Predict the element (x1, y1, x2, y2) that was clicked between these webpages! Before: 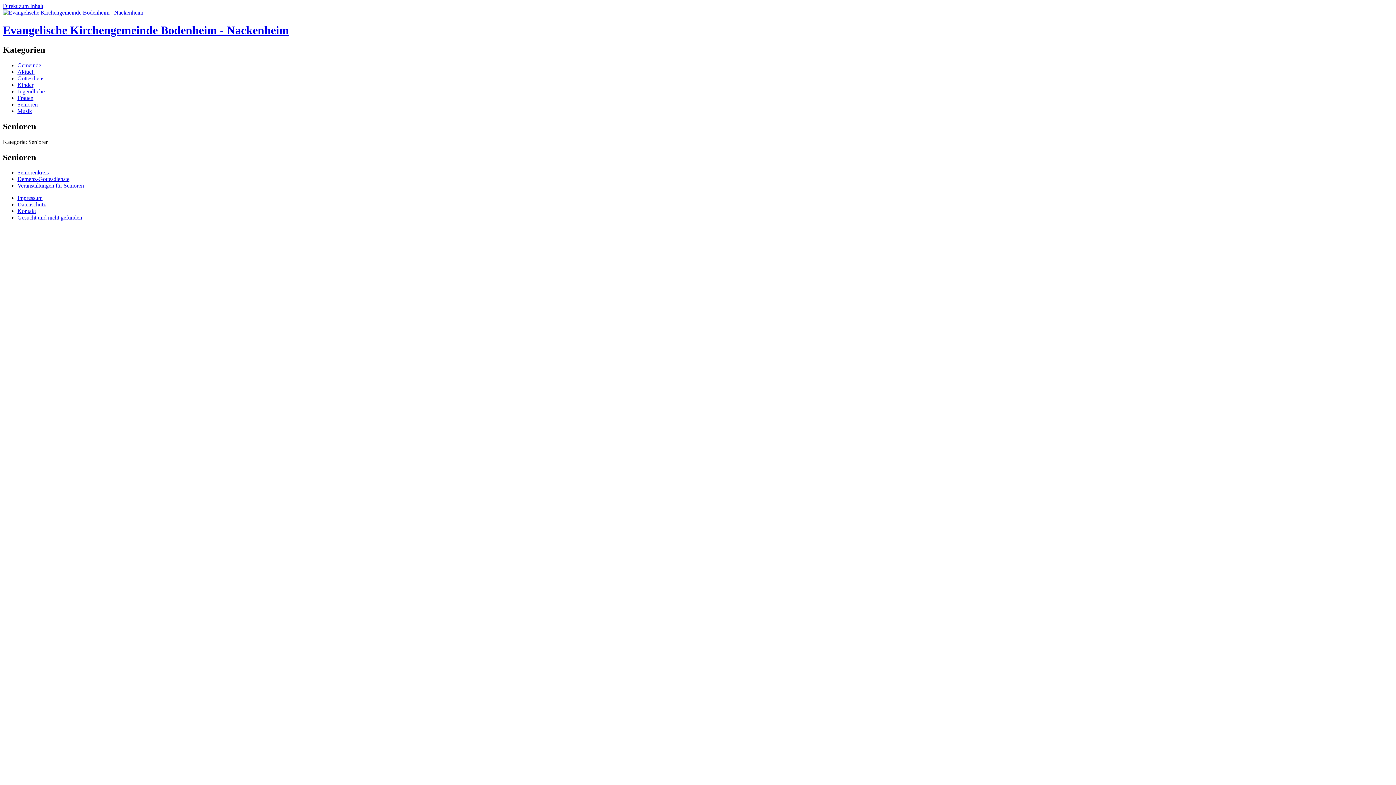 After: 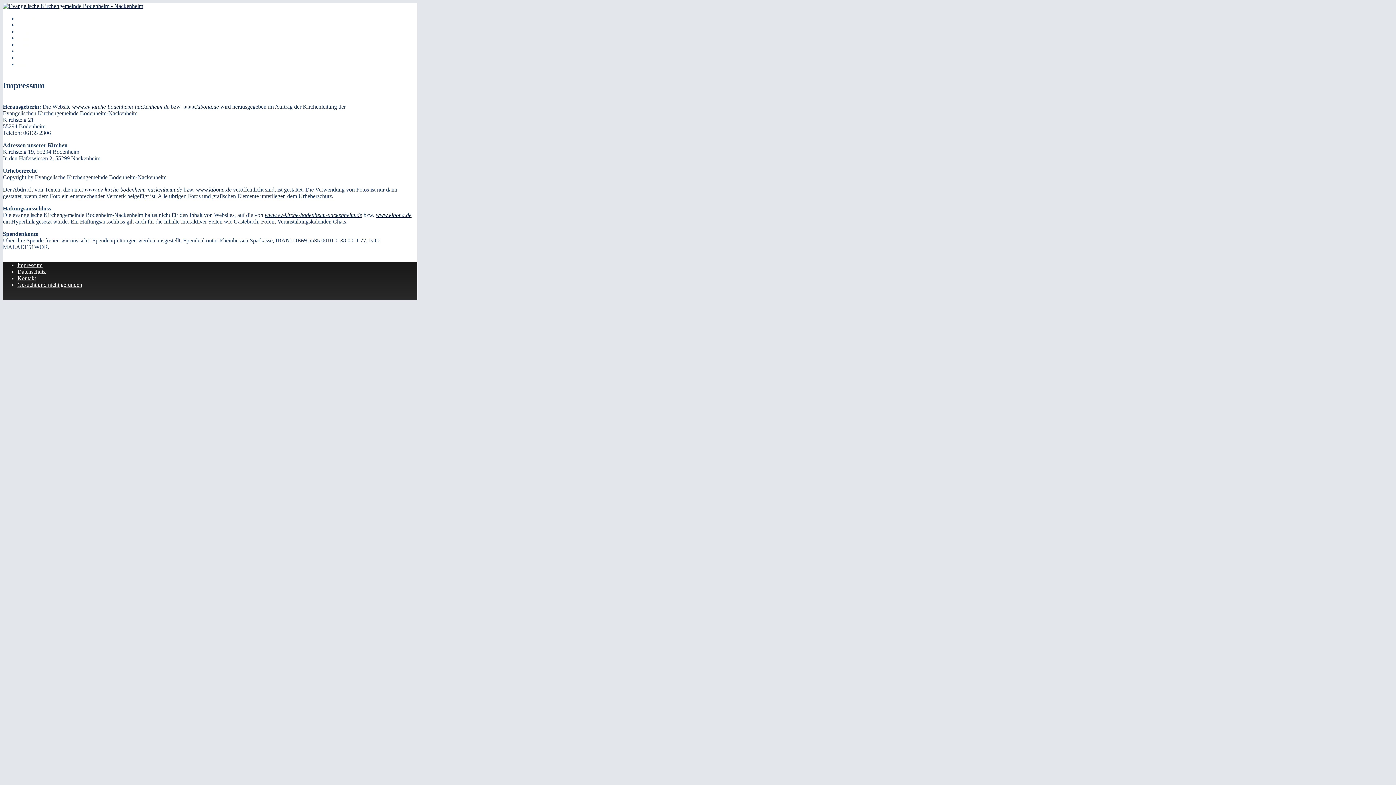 Action: label: Impressum bbox: (17, 195, 42, 201)